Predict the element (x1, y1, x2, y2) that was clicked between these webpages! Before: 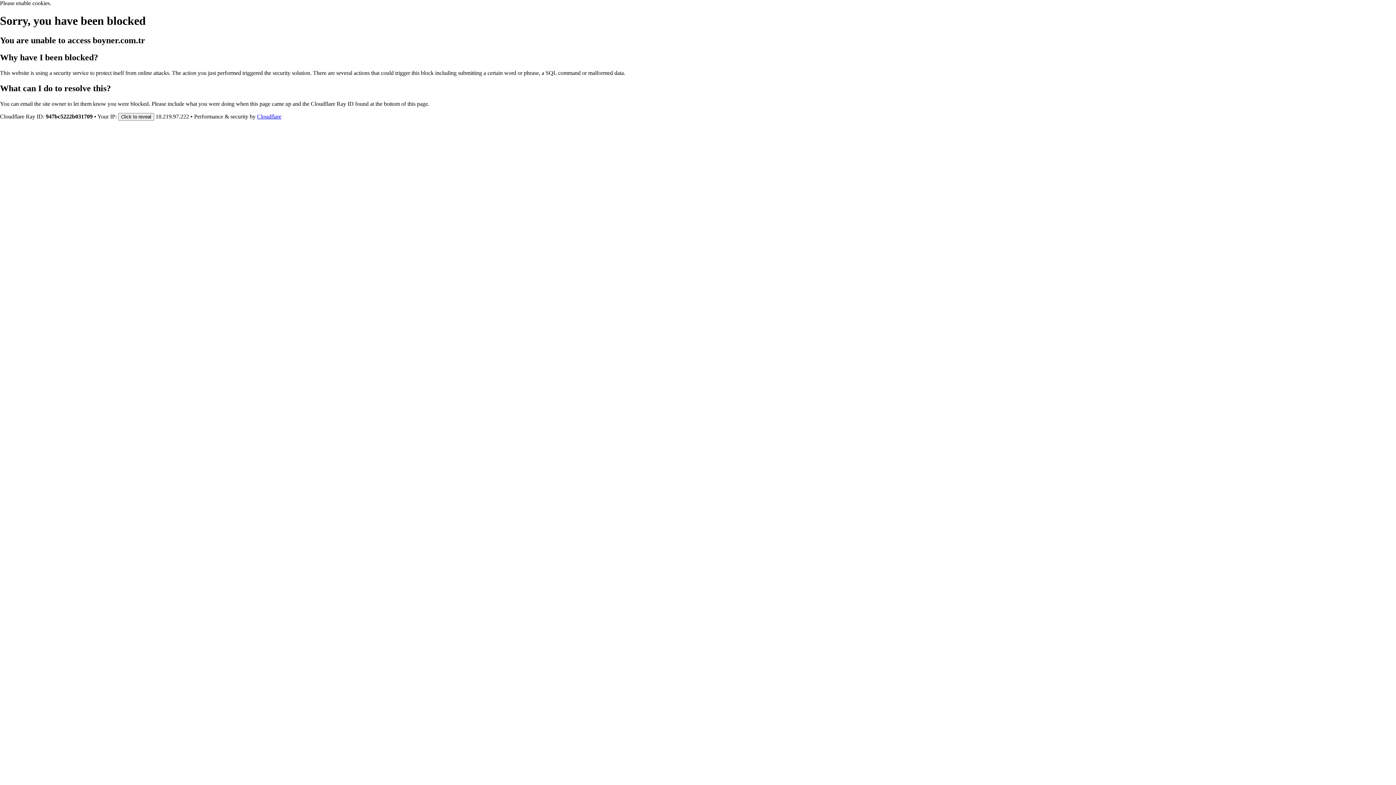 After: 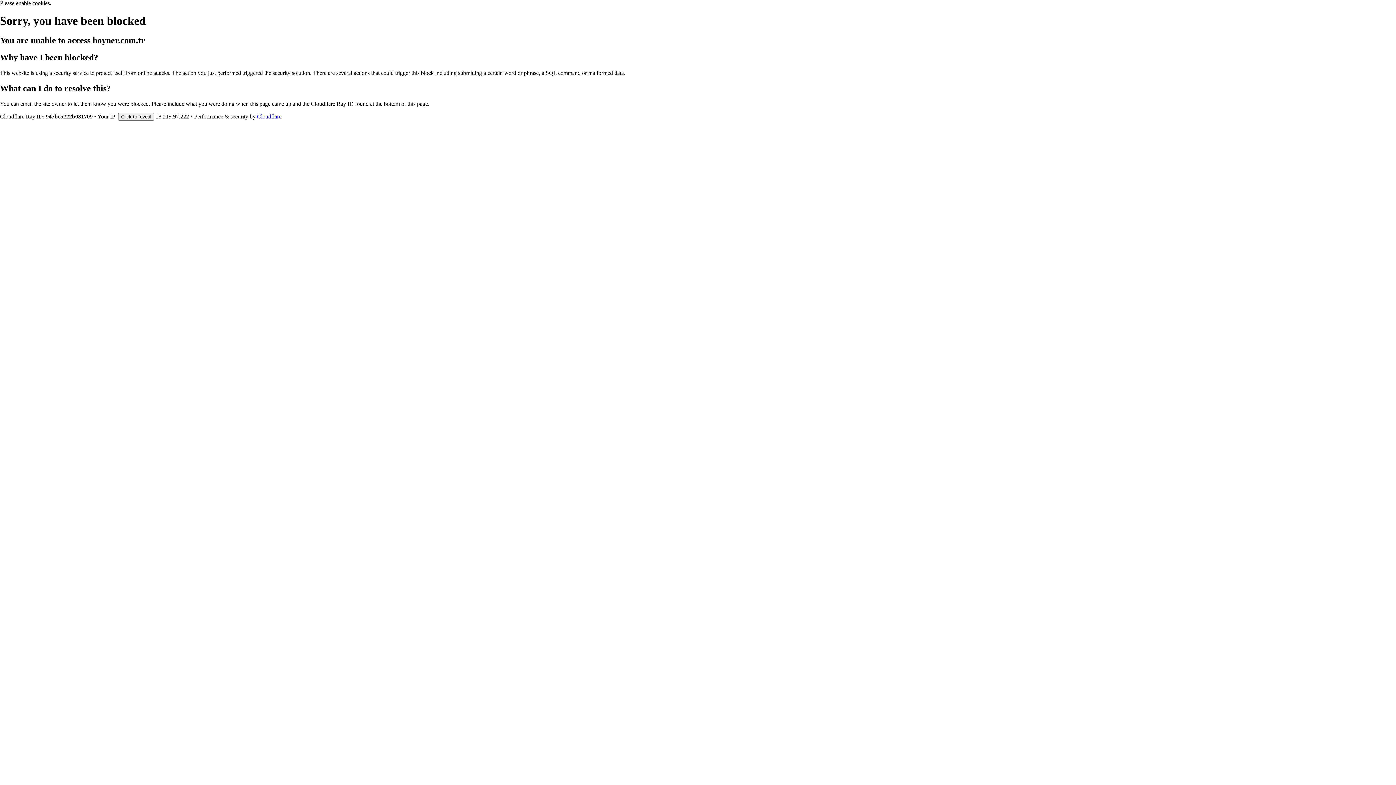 Action: bbox: (257, 113, 281, 119) label: Cloudflare